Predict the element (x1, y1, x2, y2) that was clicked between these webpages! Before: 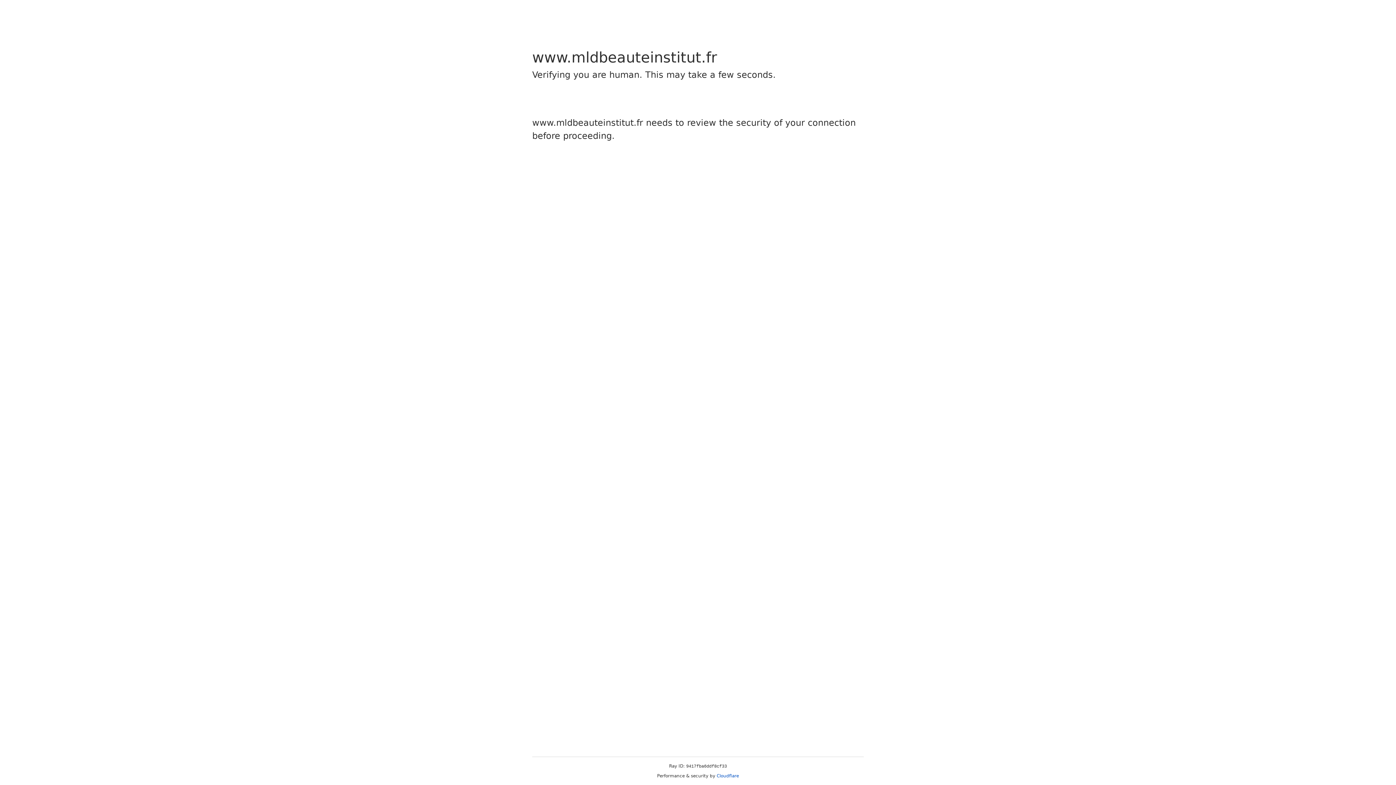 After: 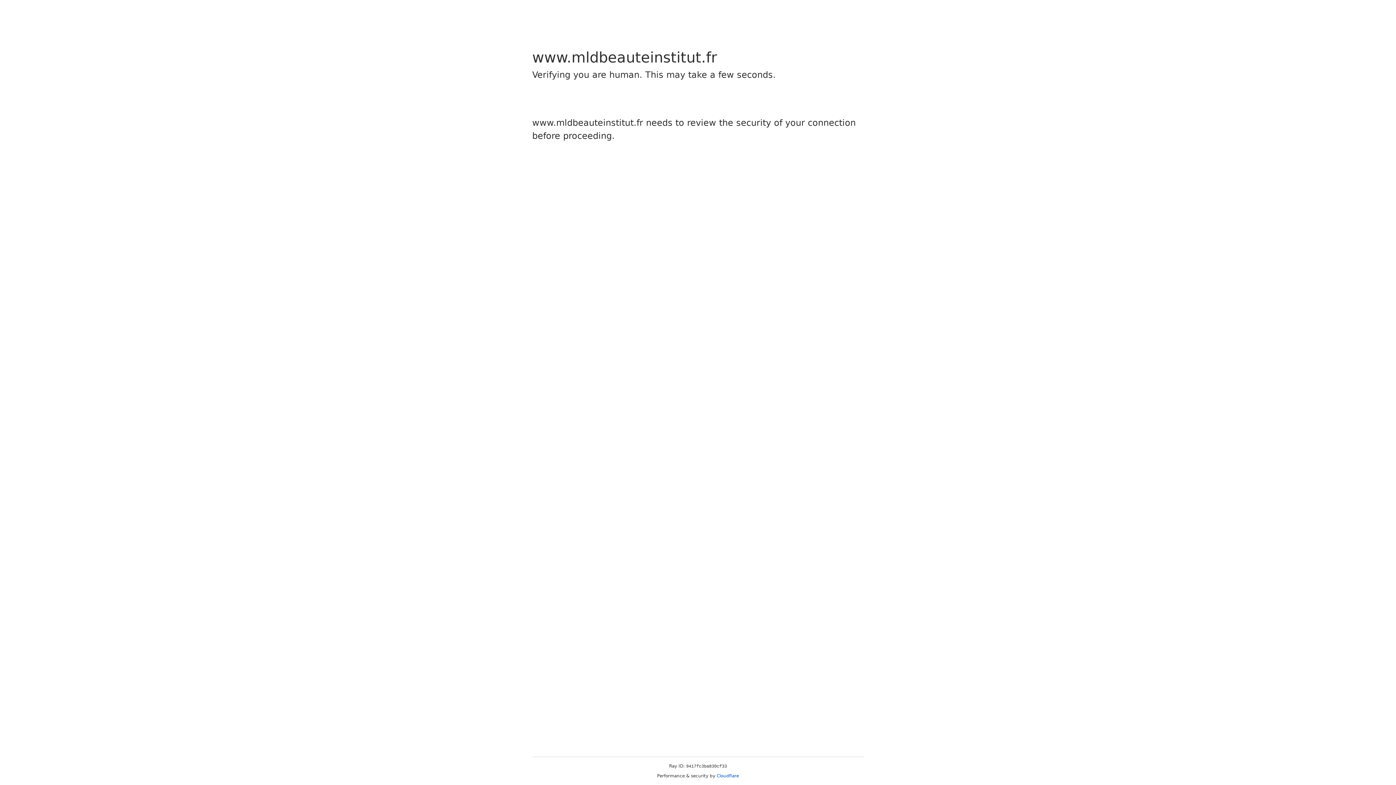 Action: bbox: (716, 773, 739, 778) label: Cloudflare